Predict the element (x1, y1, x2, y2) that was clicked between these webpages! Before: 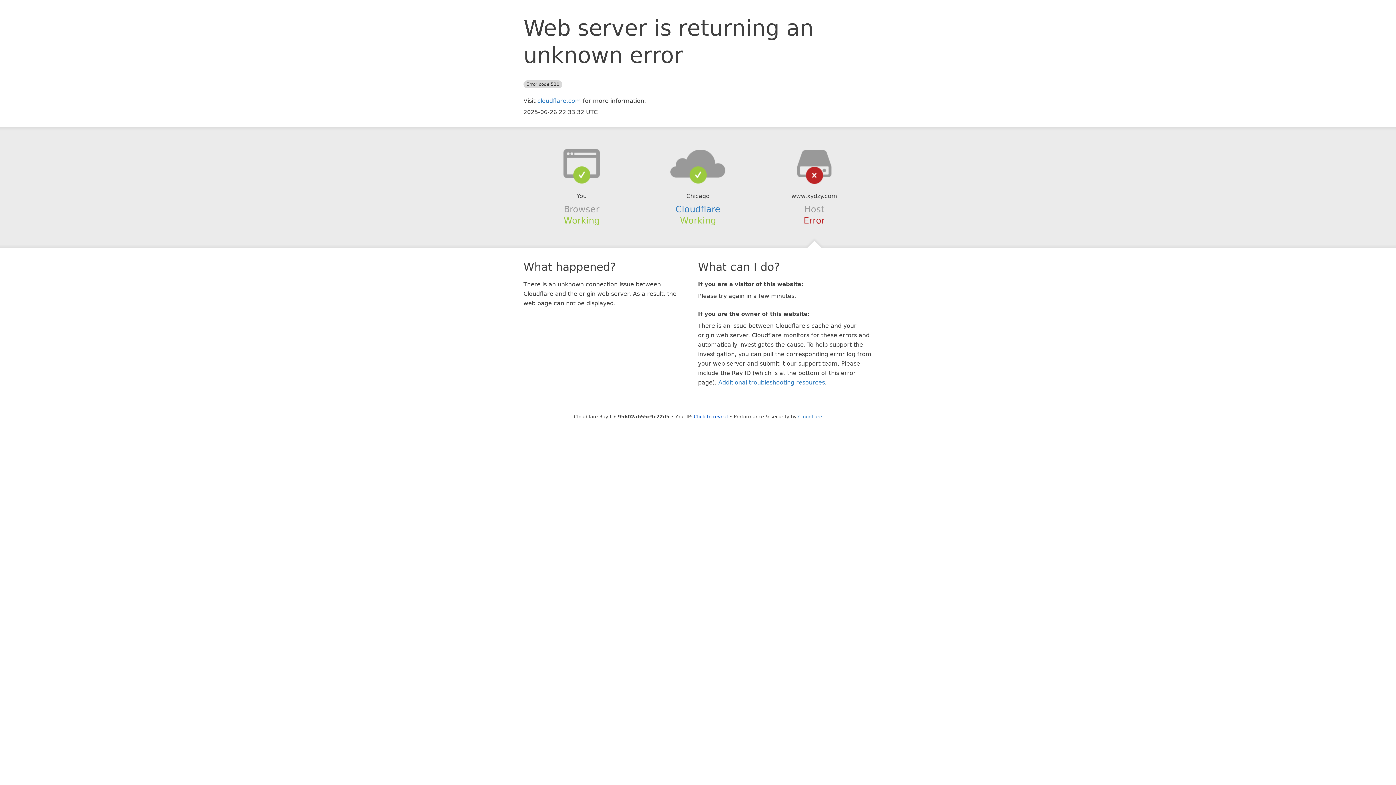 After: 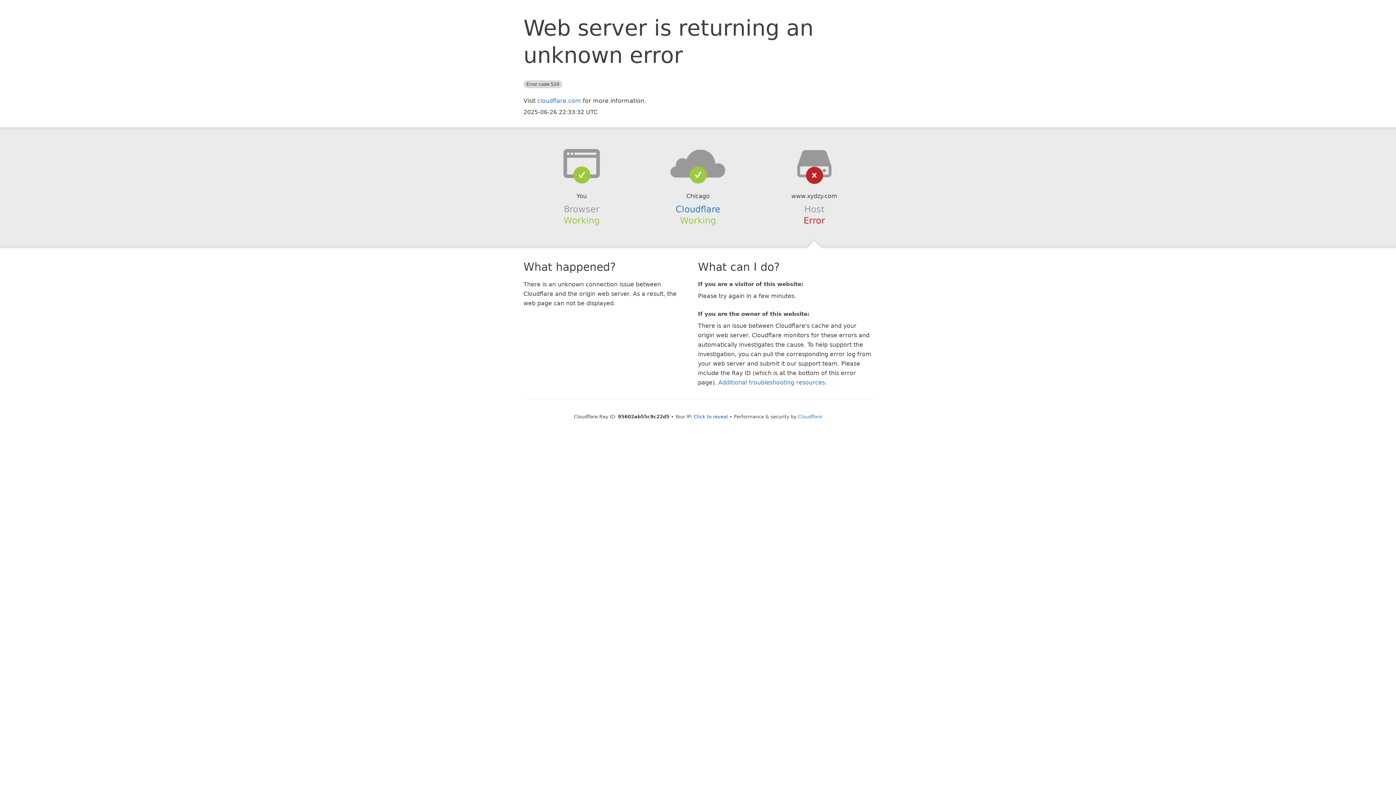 Action: bbox: (639, 148, 756, 178)